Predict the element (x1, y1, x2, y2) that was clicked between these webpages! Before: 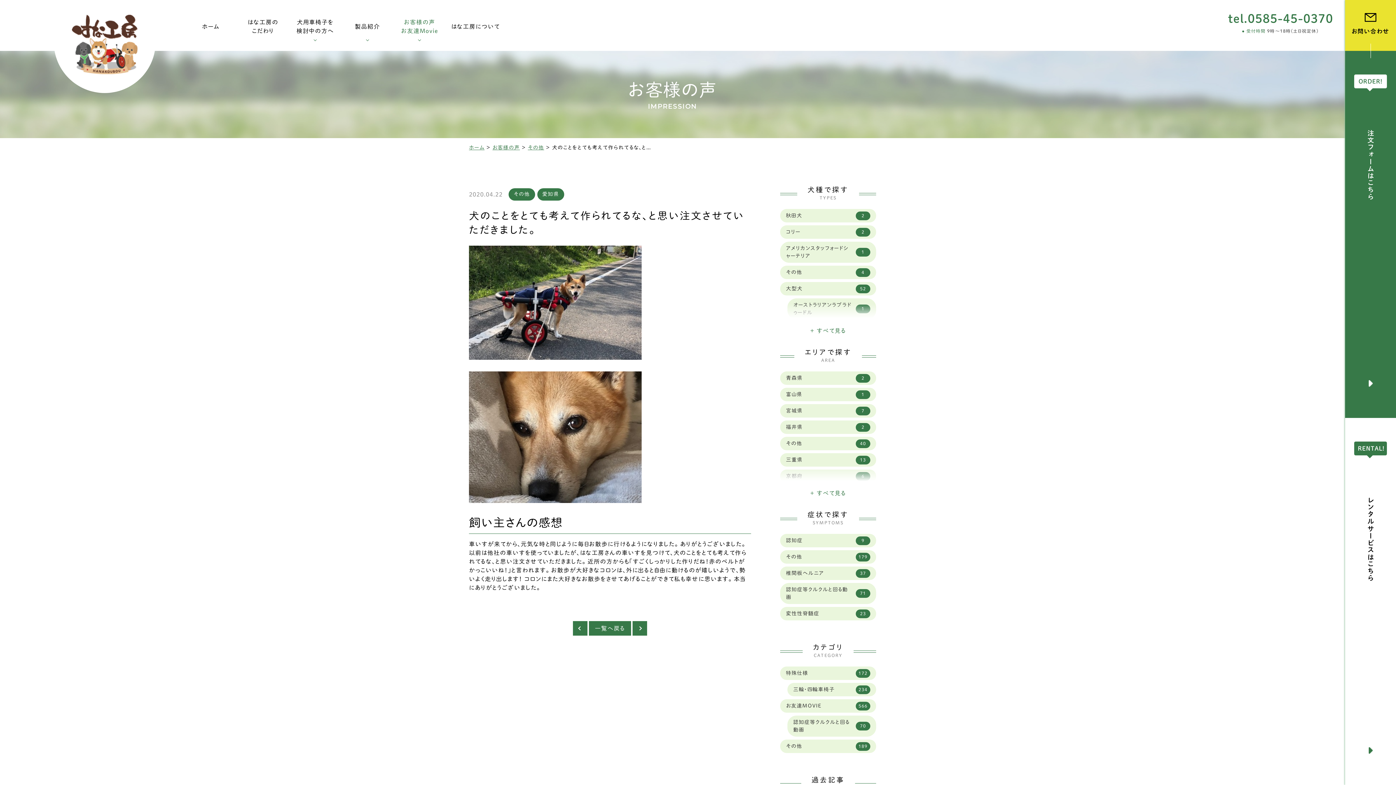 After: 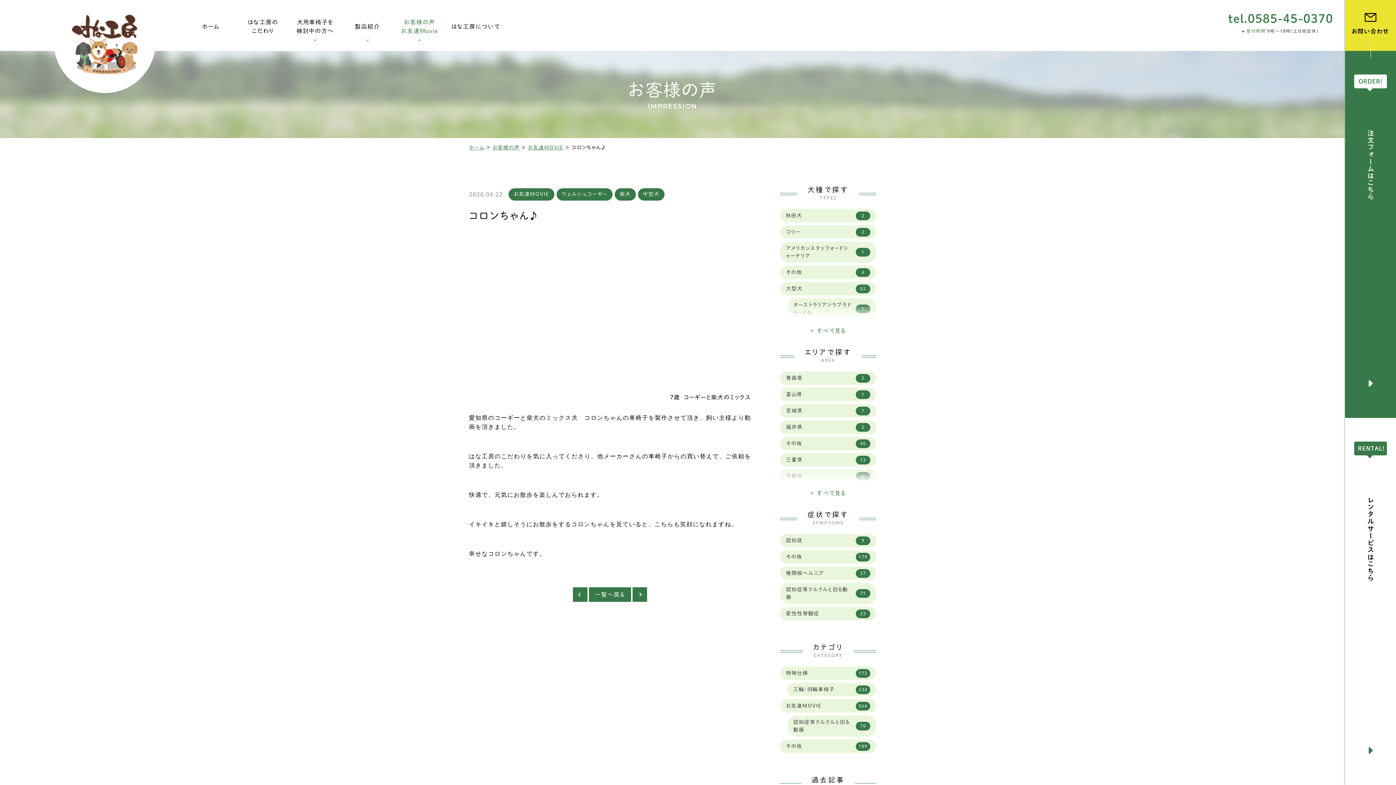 Action: bbox: (573, 621, 587, 635)